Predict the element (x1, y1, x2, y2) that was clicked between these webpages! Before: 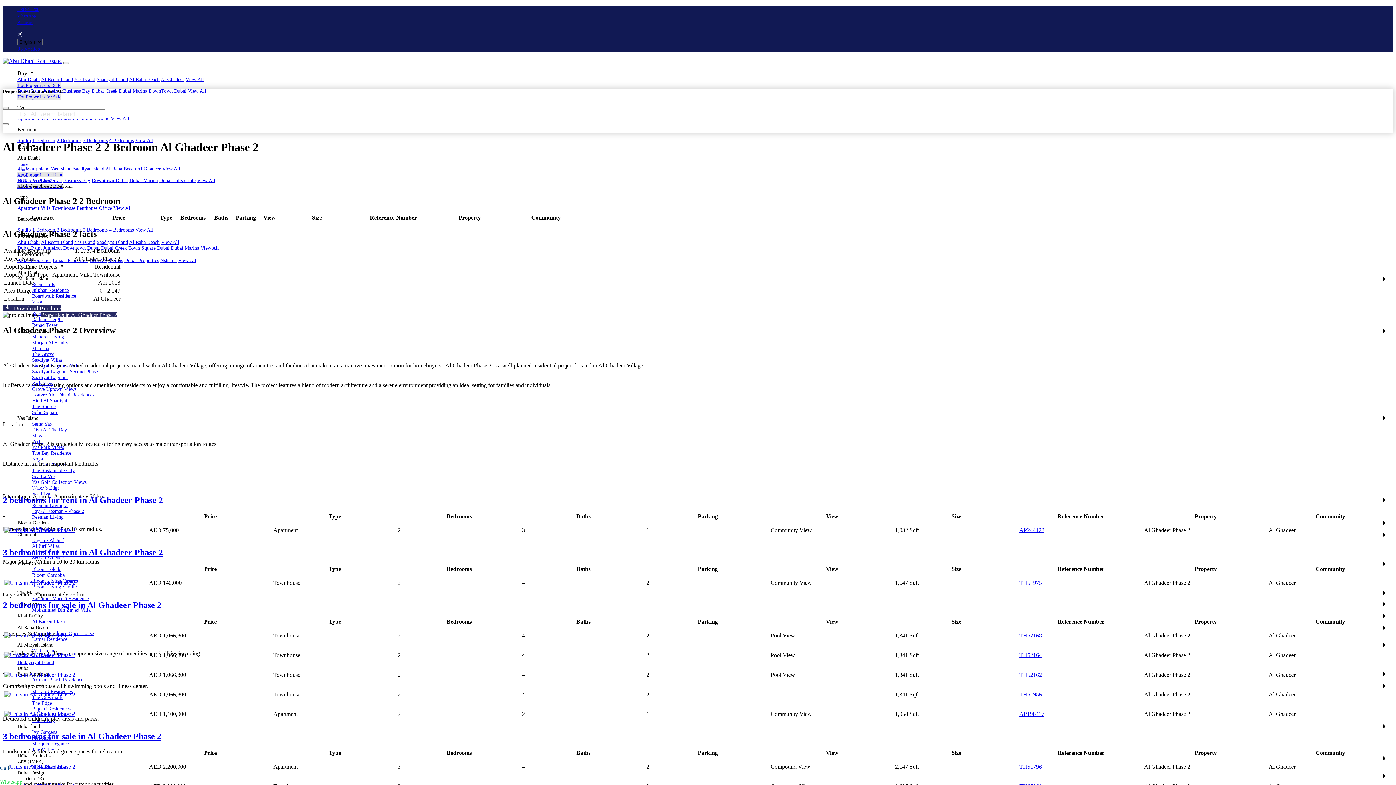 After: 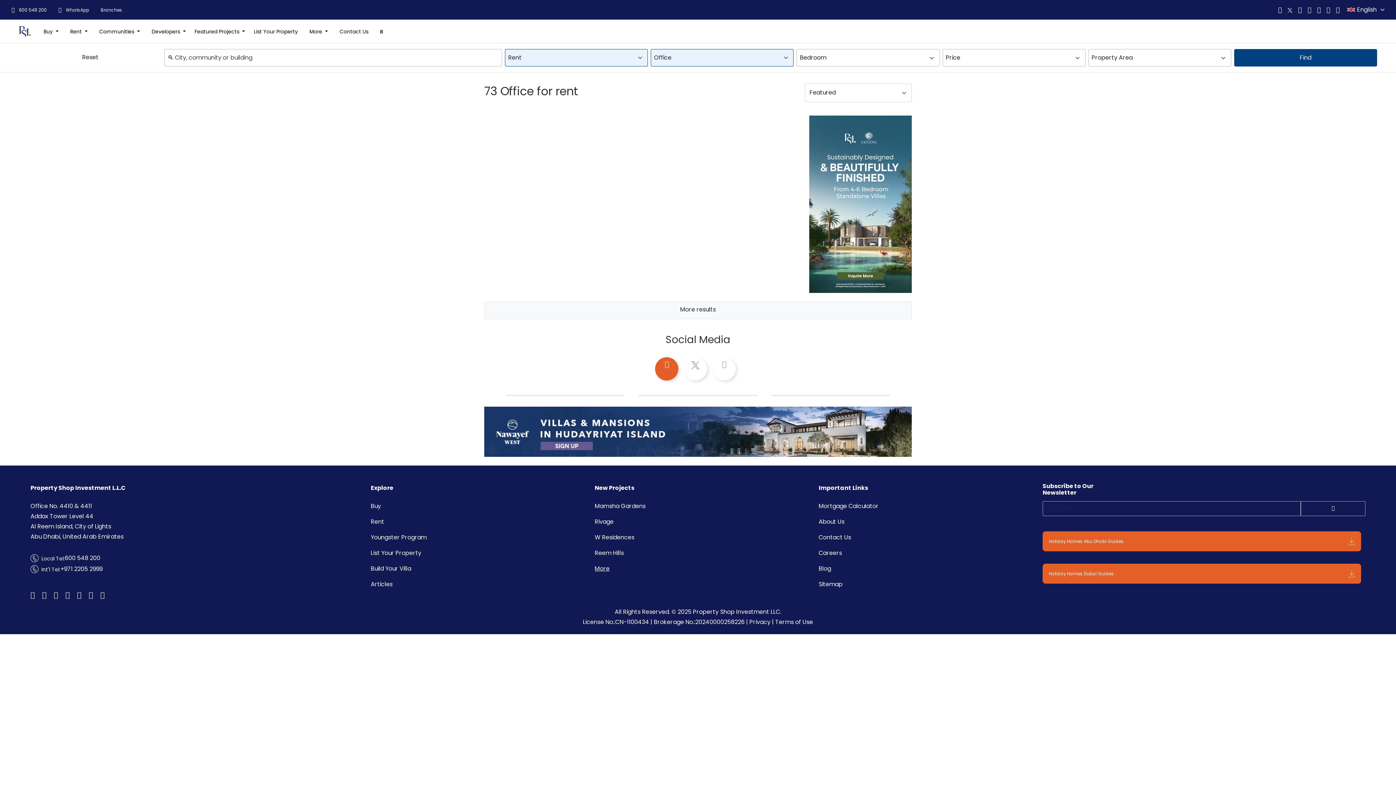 Action: label: Office bbox: (98, 205, 112, 210)